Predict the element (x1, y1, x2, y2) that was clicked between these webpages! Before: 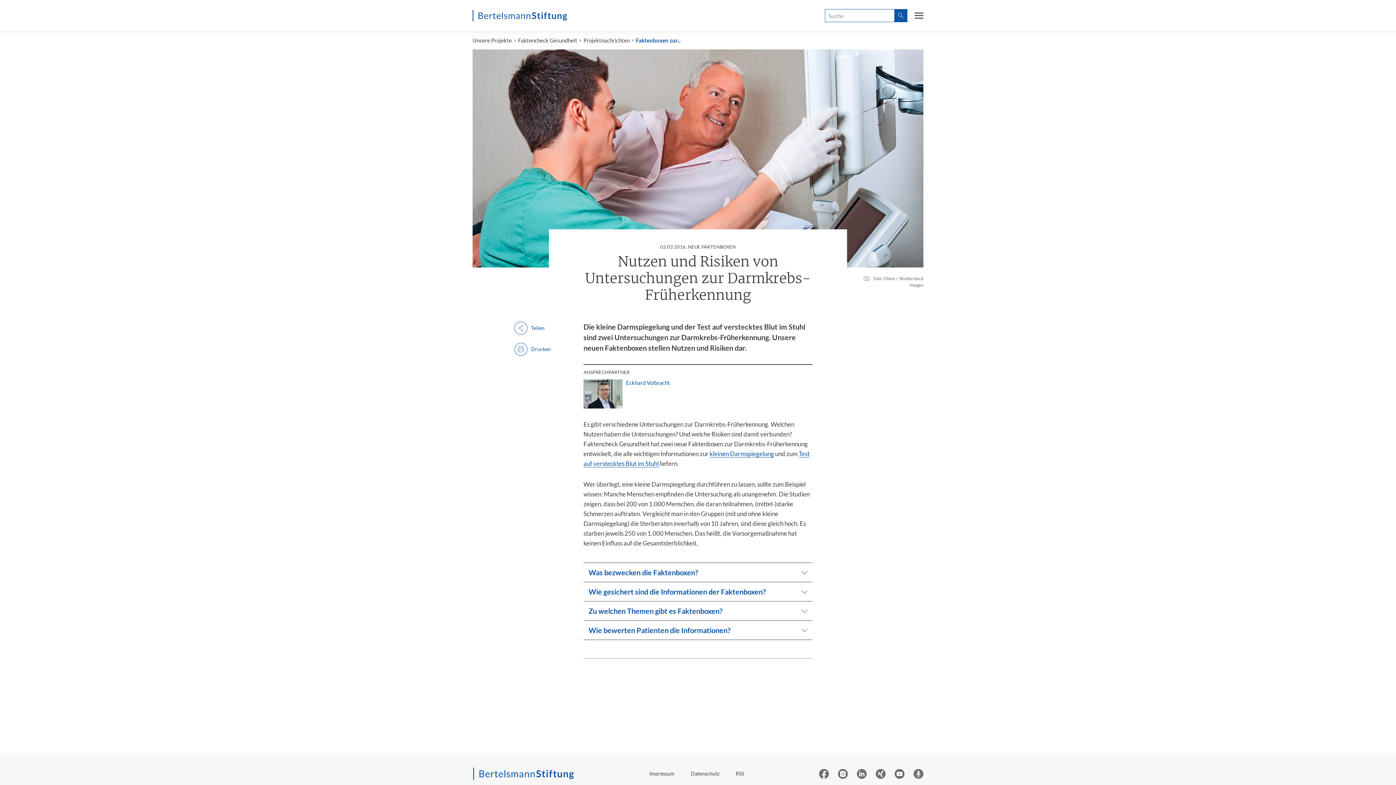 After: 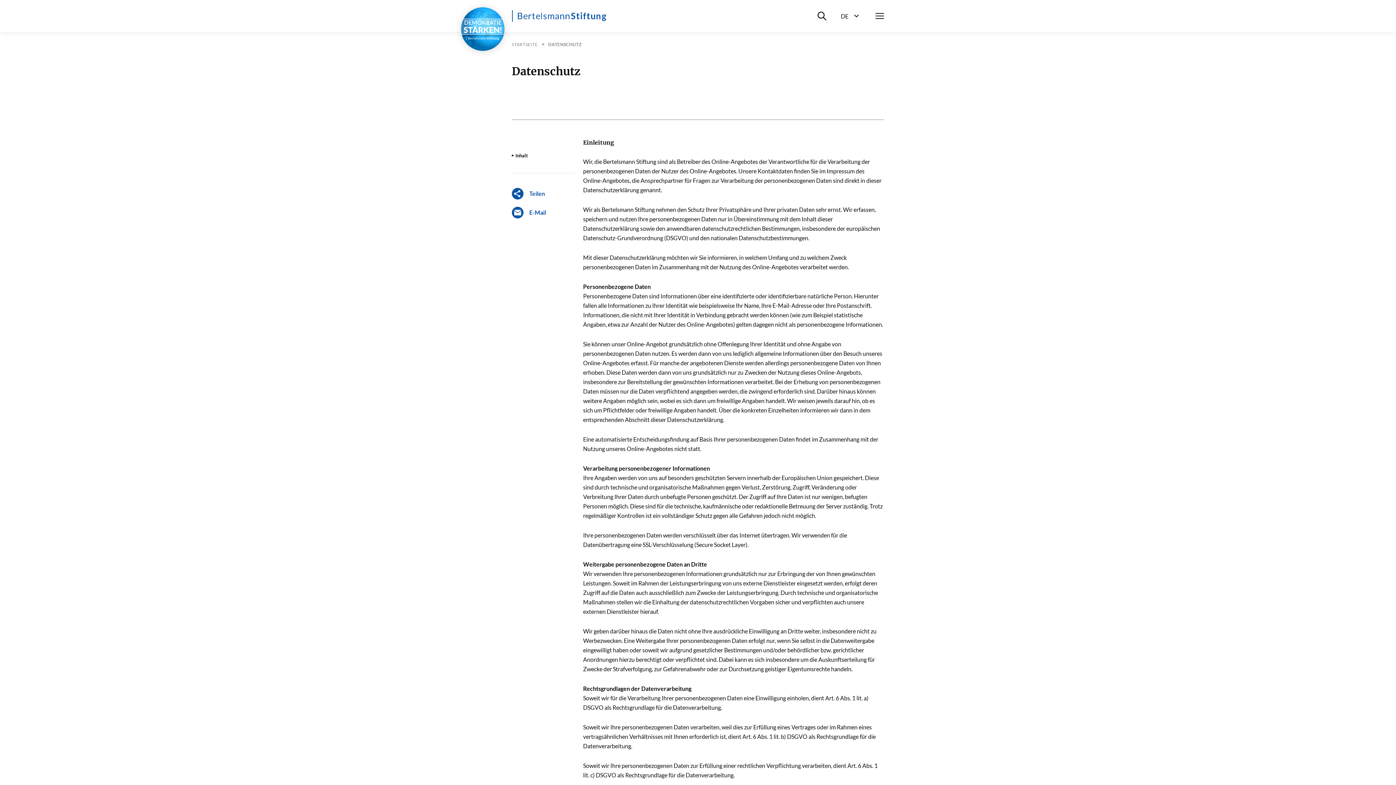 Action: bbox: (687, 768, 723, 780) label: Datenschutz